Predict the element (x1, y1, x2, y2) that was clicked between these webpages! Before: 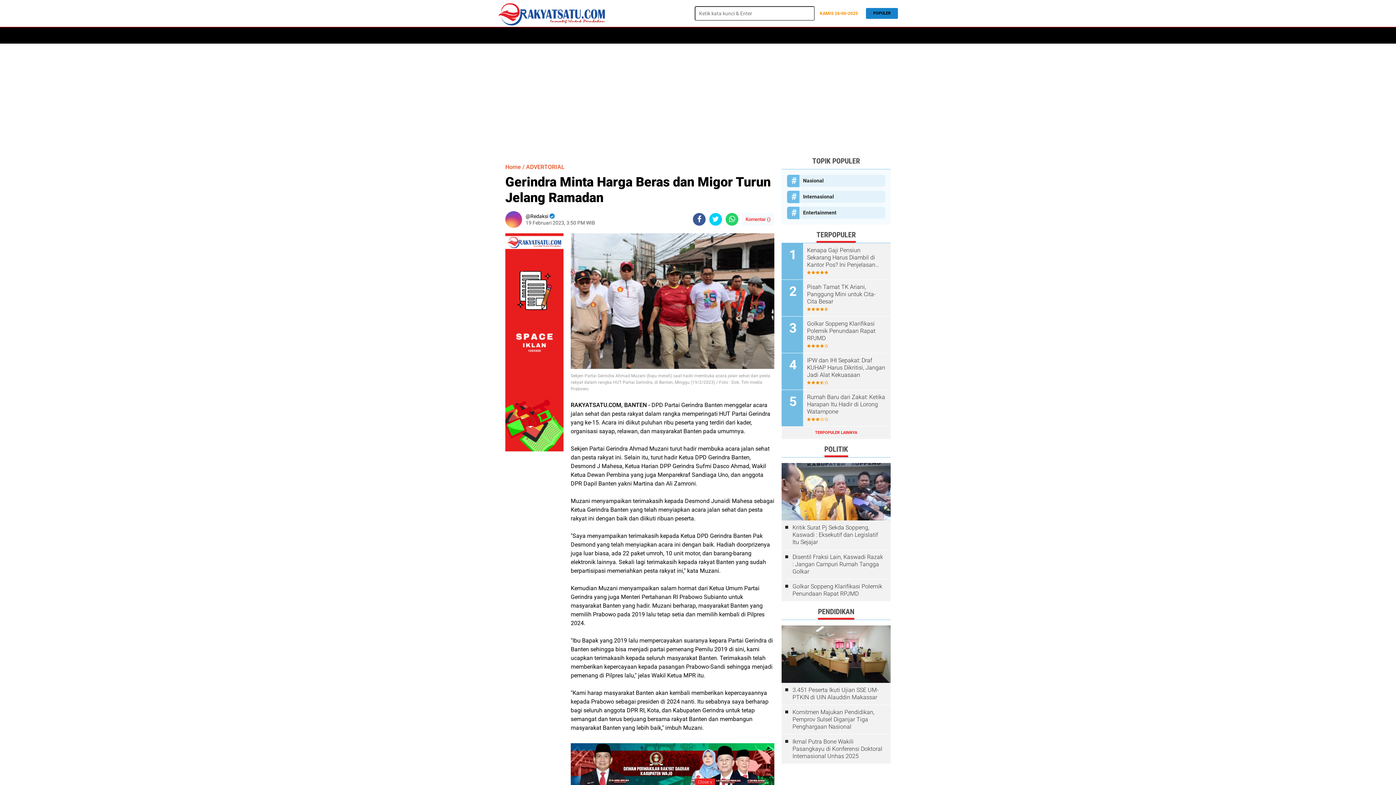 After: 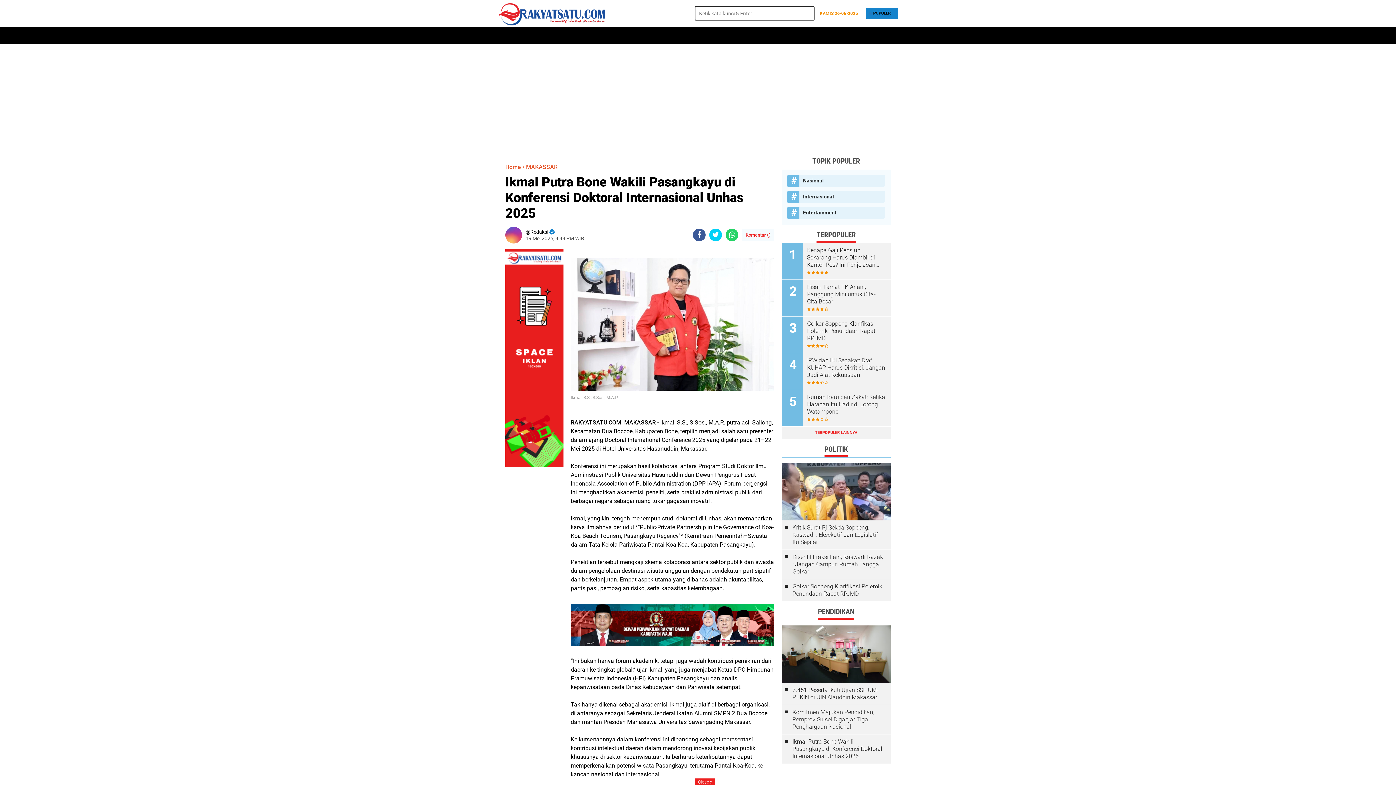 Action: bbox: (792, 738, 883, 760) label: Ikmal Putra Bone Wakili Pasangkayu di Konferensi Doktoral Internasional Unhas 2025